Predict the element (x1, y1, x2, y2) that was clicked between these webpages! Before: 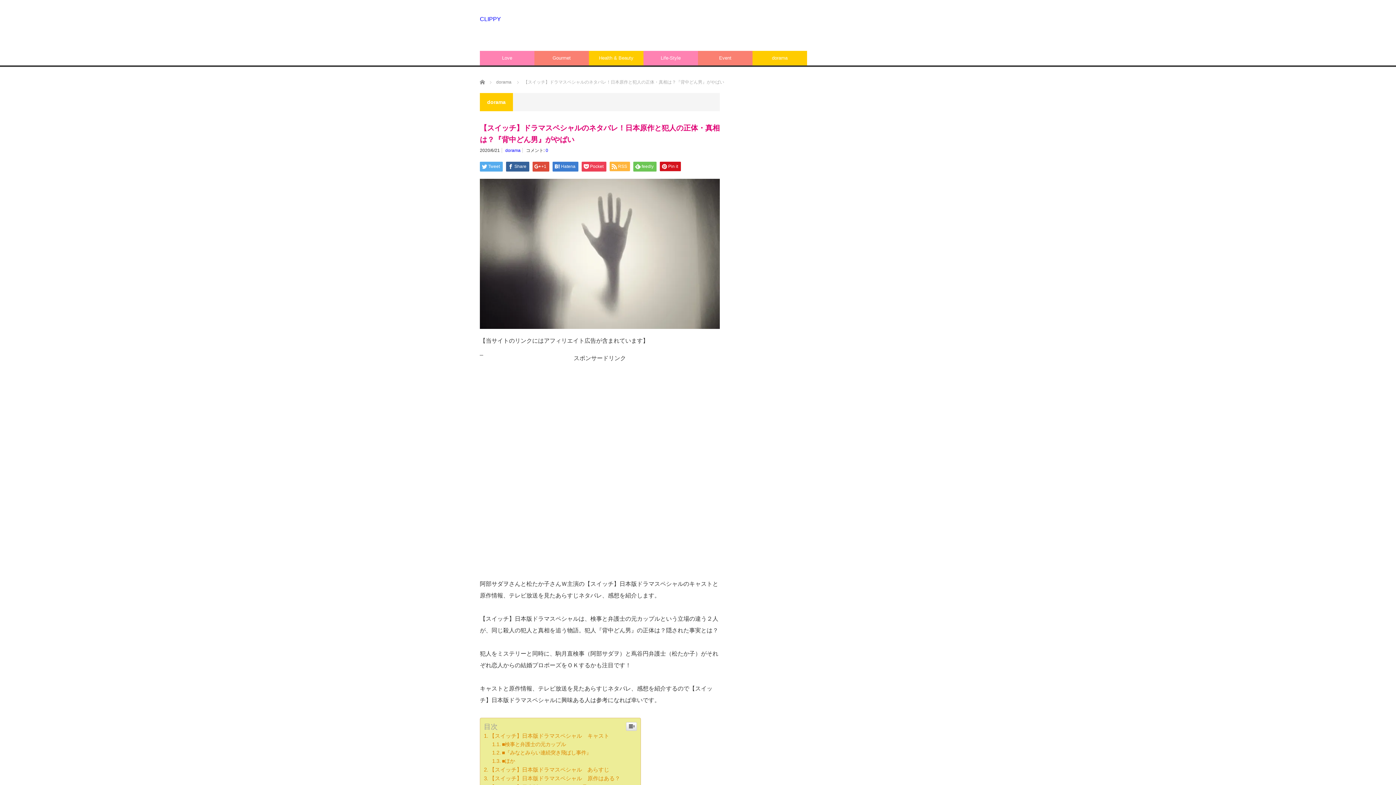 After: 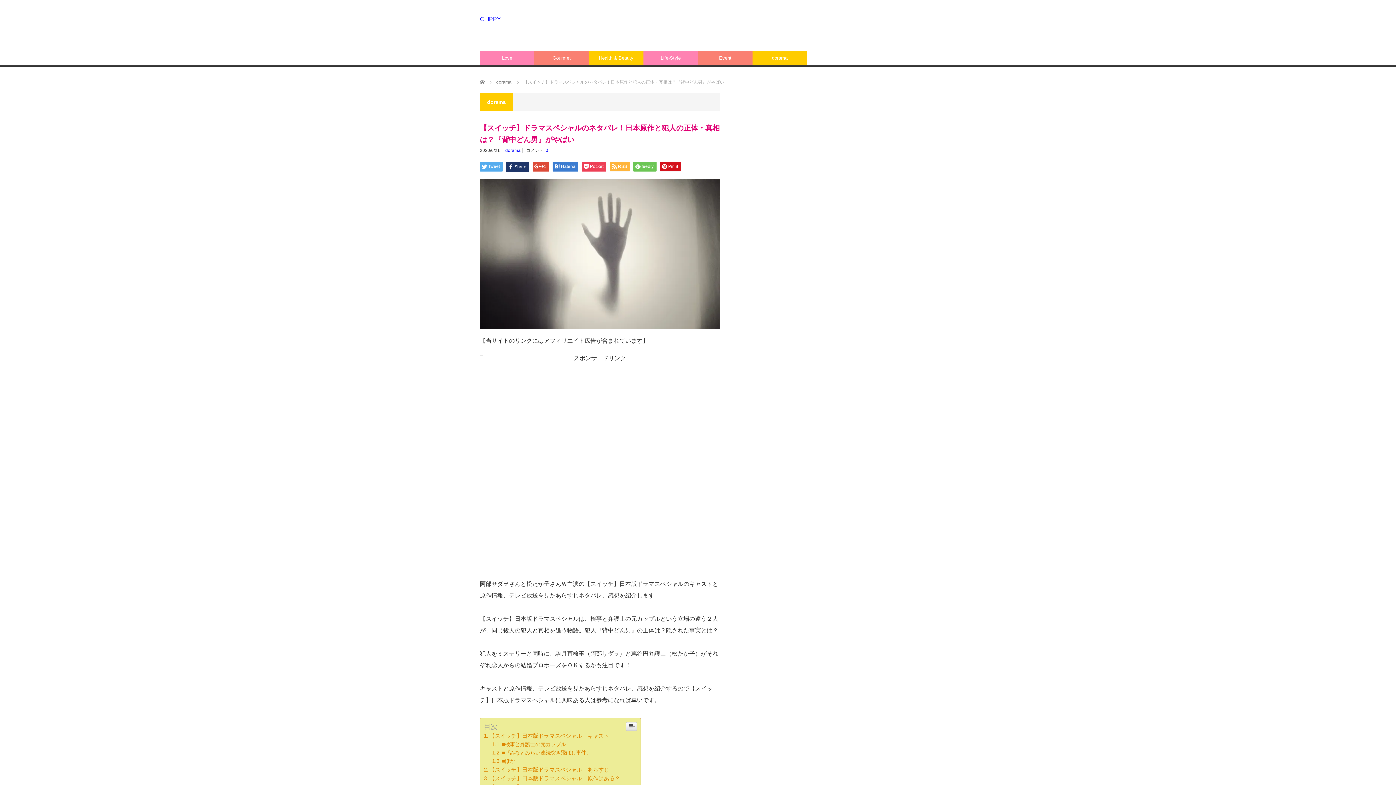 Action: label: Share bbox: (506, 161, 529, 171)